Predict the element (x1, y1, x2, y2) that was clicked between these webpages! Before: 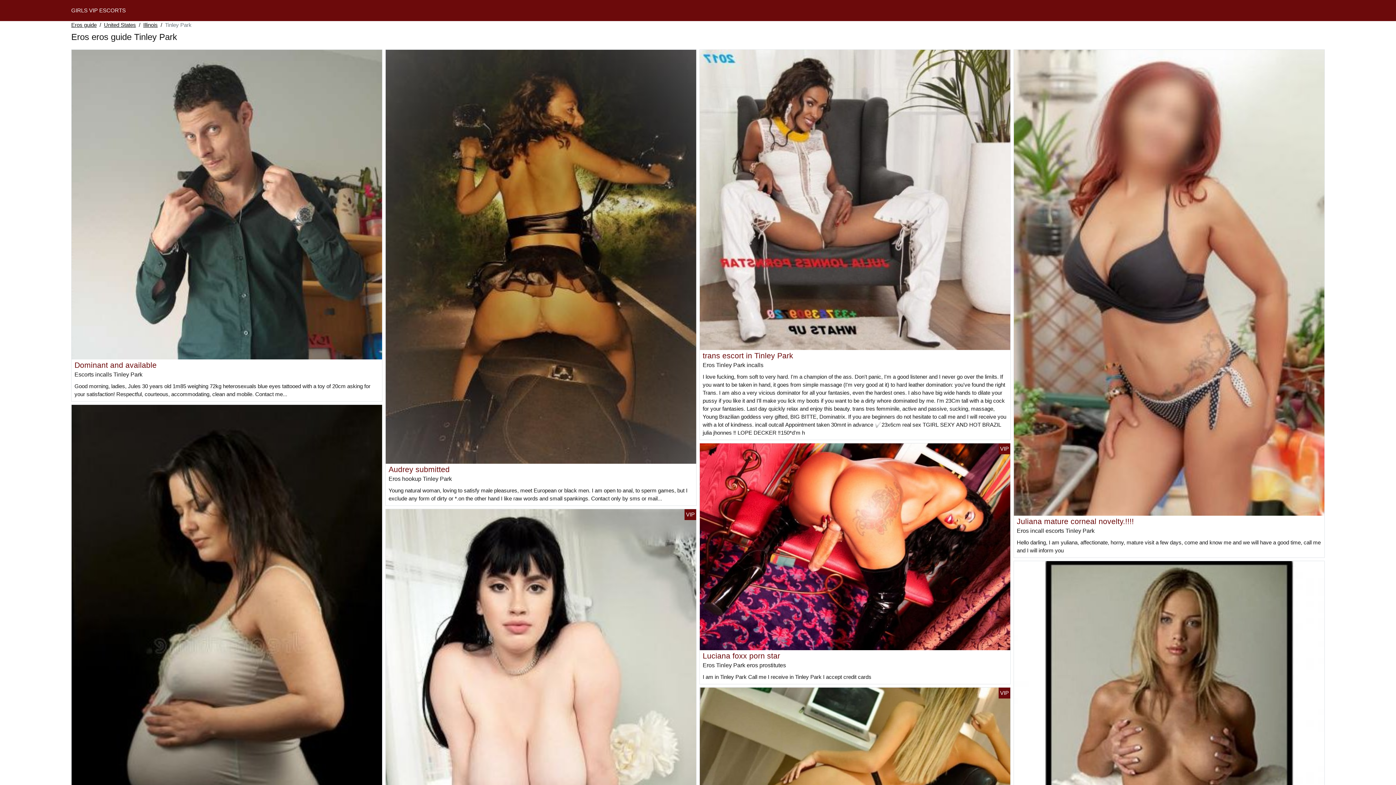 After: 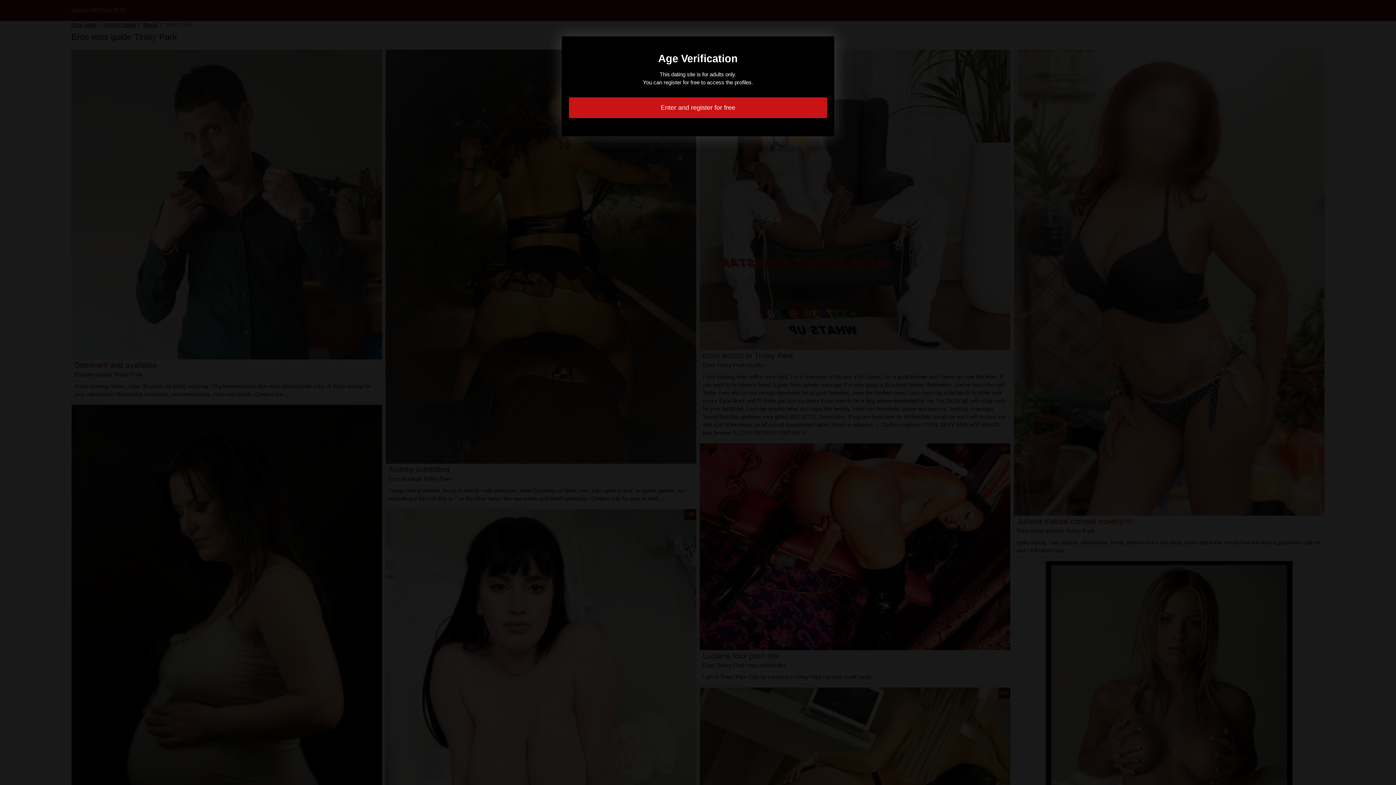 Action: bbox: (71, 201, 382, 207)